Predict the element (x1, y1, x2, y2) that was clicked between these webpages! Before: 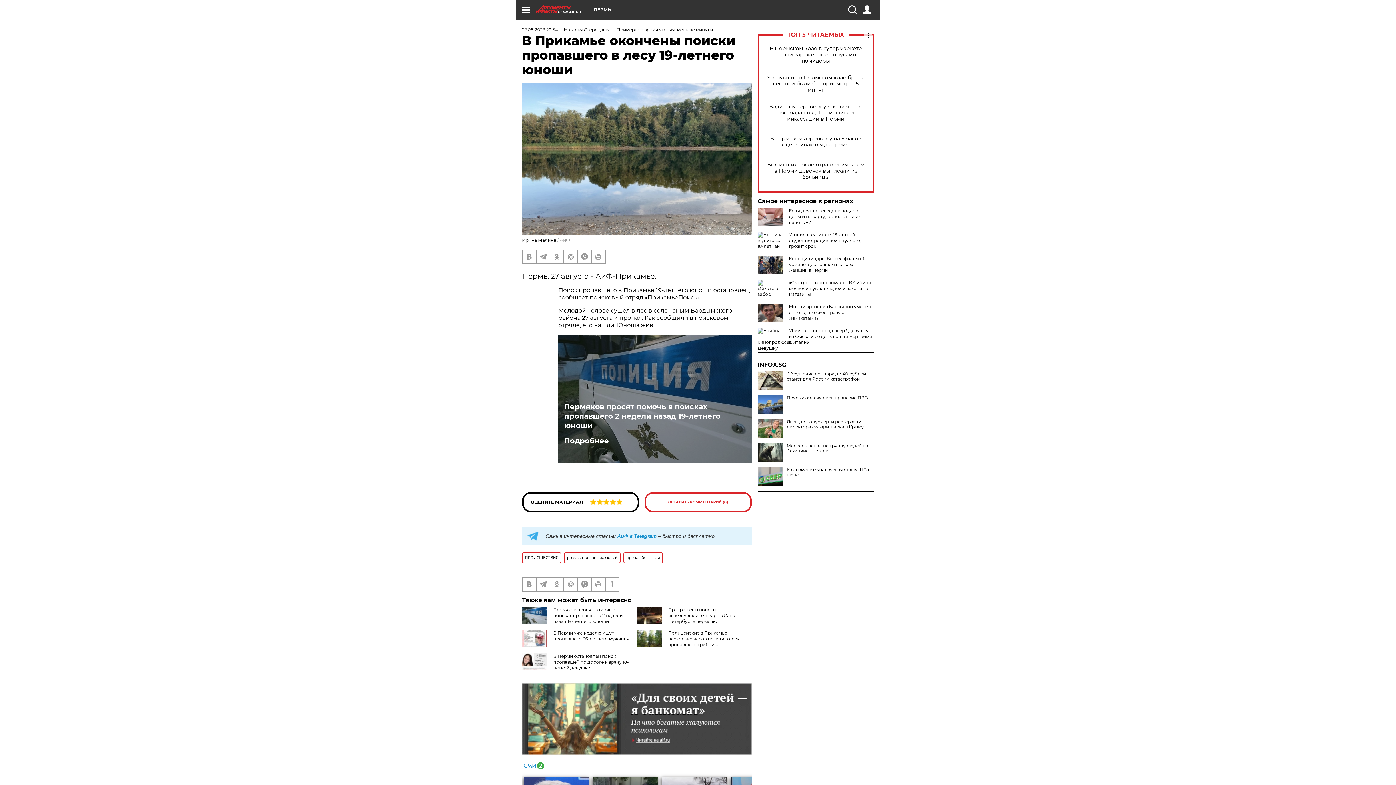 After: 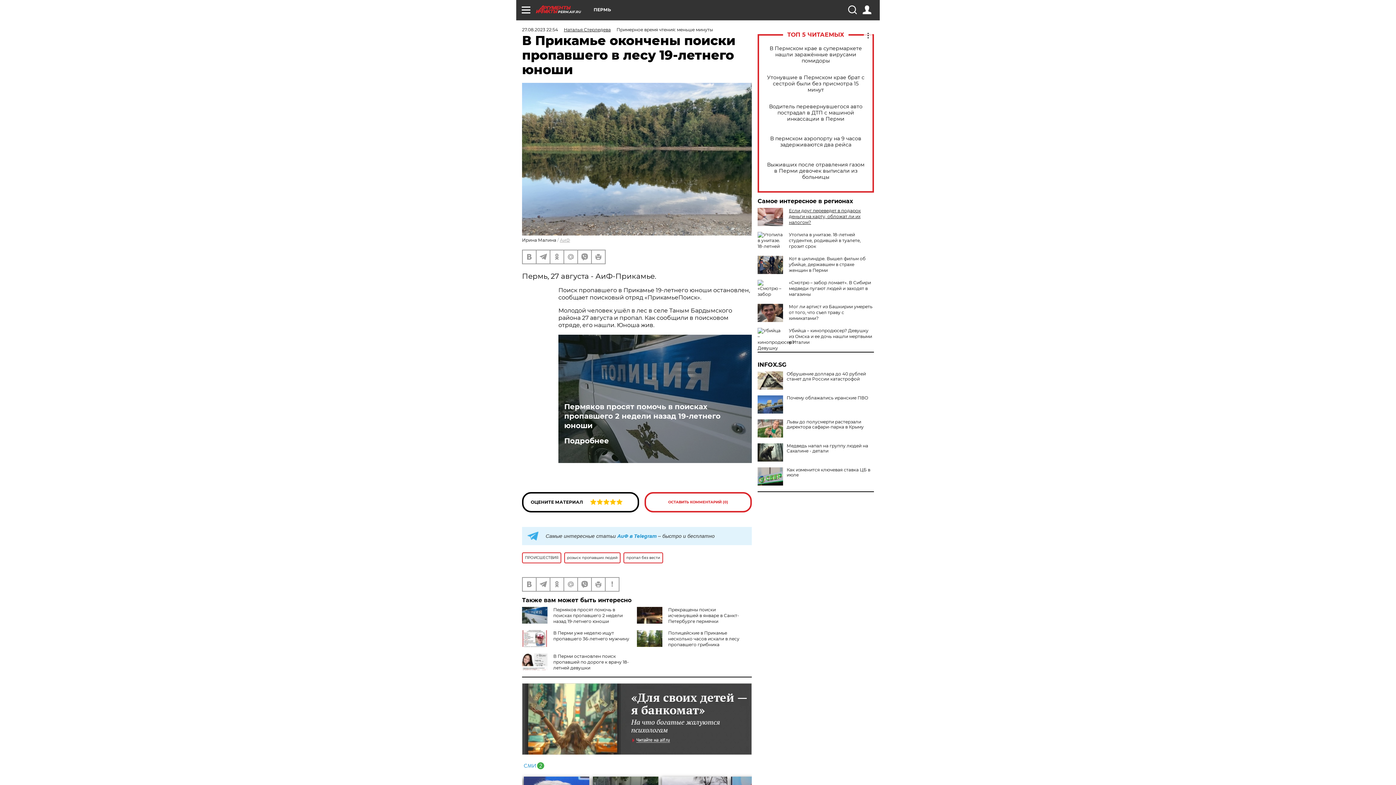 Action: label: Если друг переведет в подарок деньги на карту, обложат ли их налогом? bbox: (789, 208, 861, 225)